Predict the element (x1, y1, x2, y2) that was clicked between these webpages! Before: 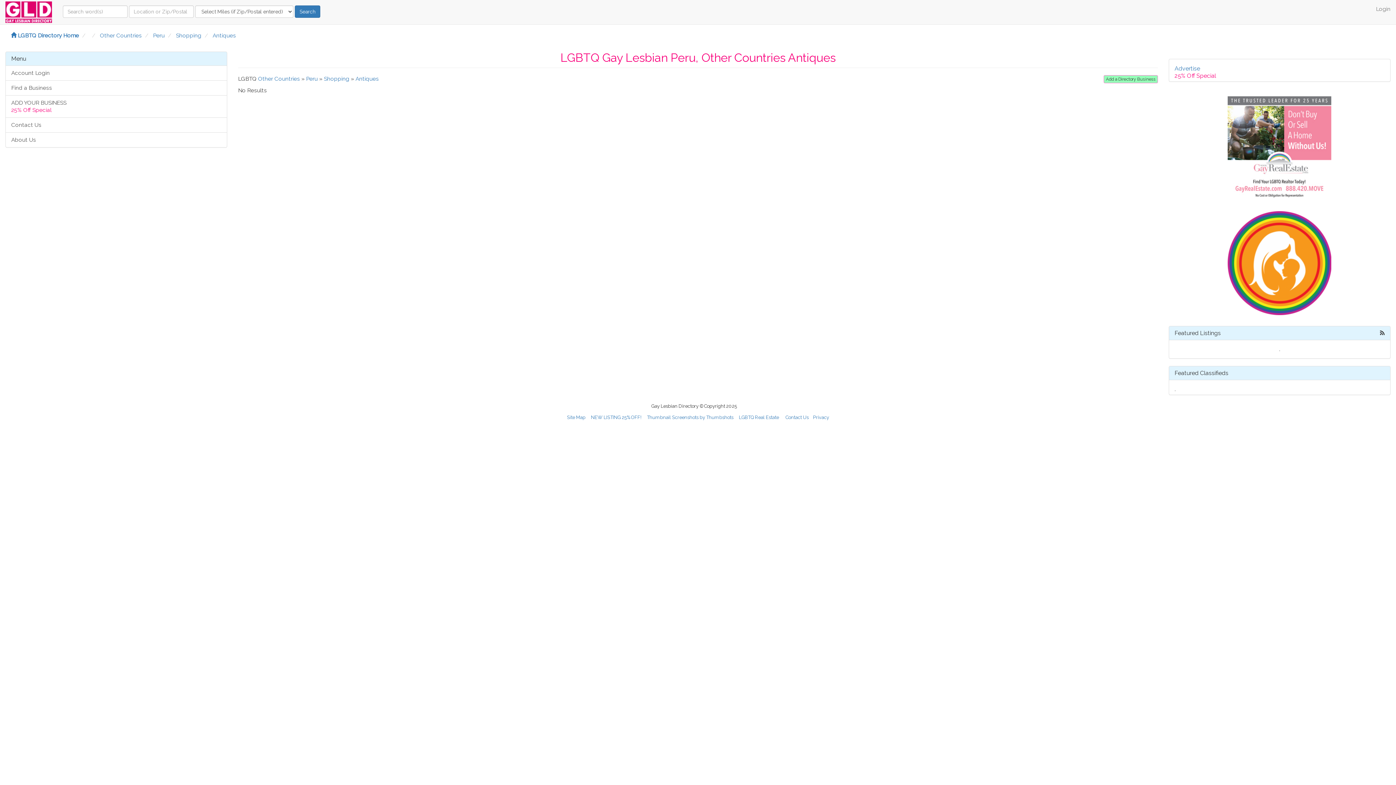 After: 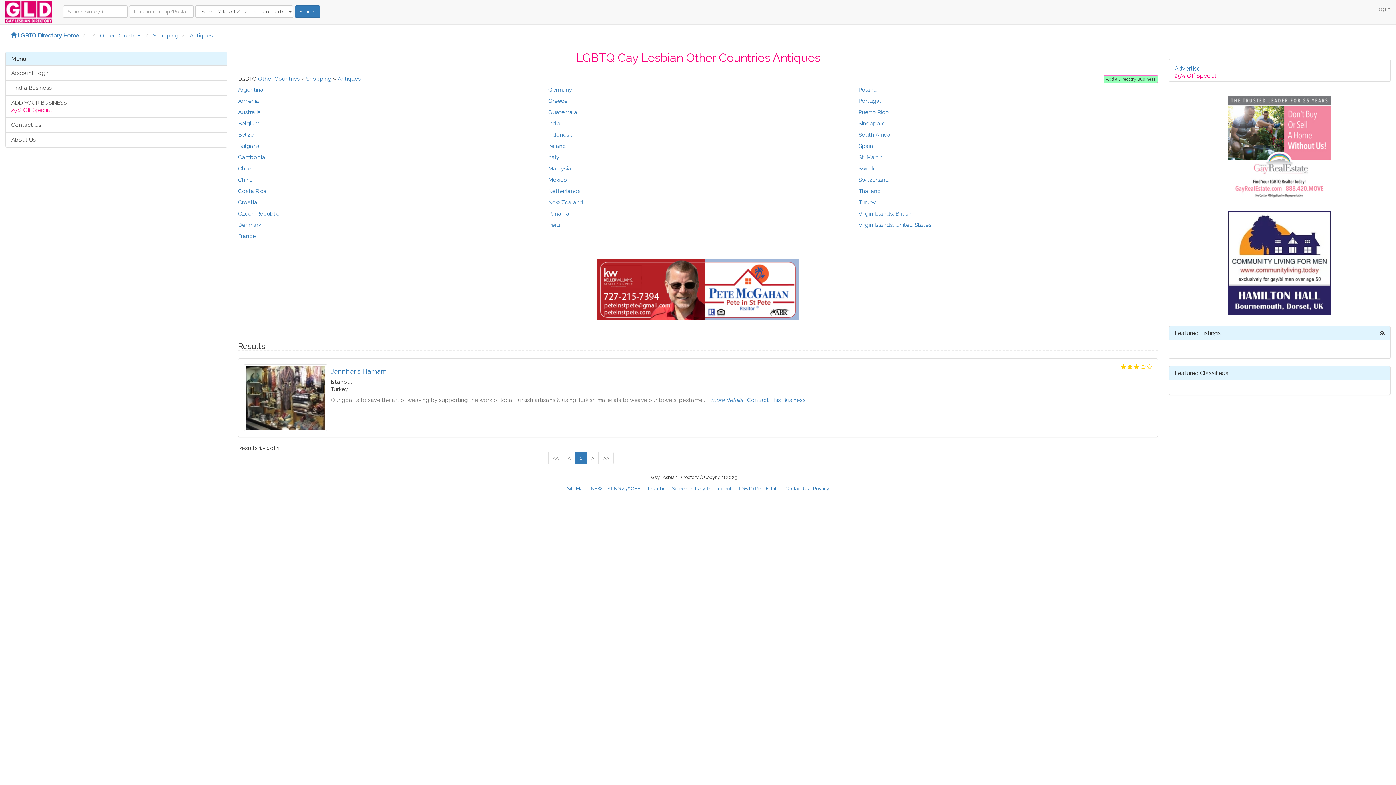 Action: label: Other Countries bbox: (258, 75, 299, 82)